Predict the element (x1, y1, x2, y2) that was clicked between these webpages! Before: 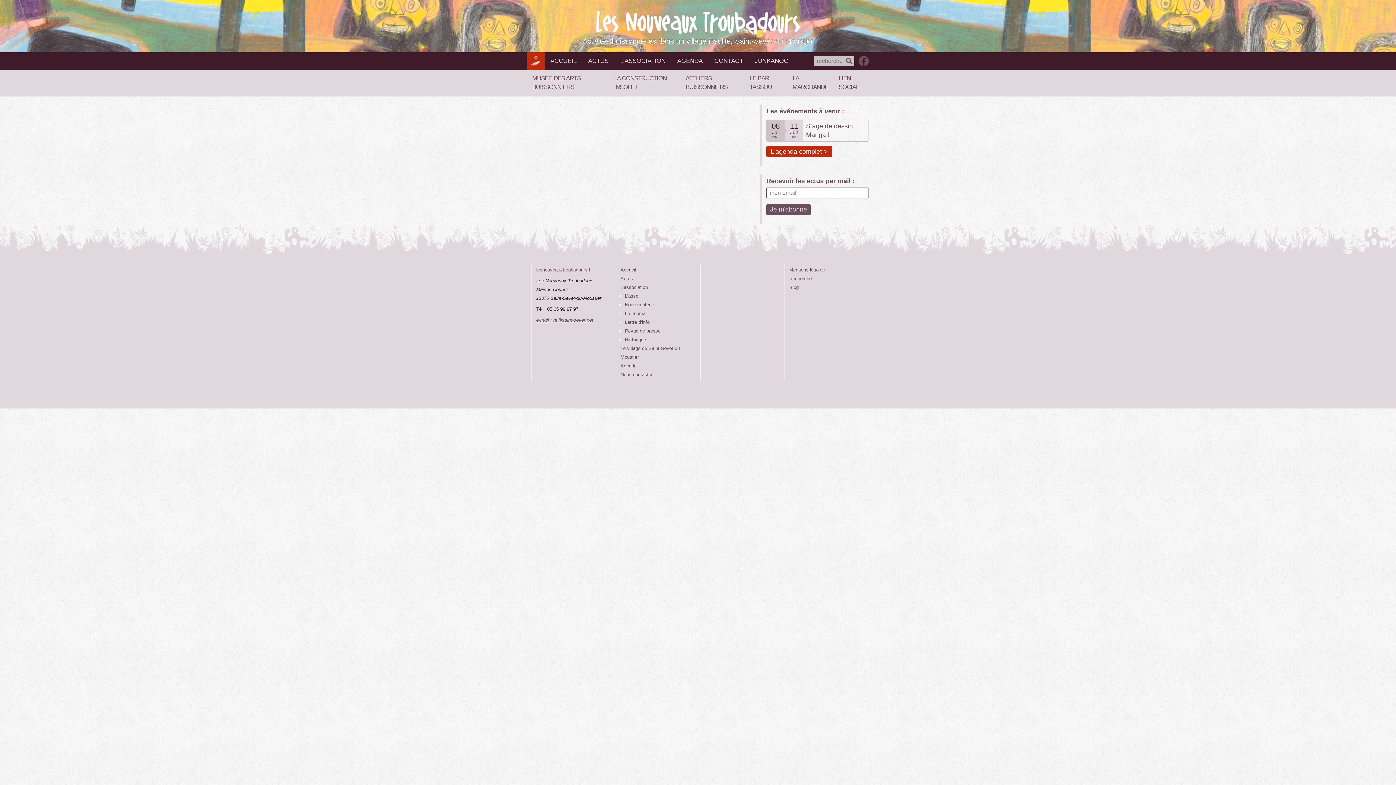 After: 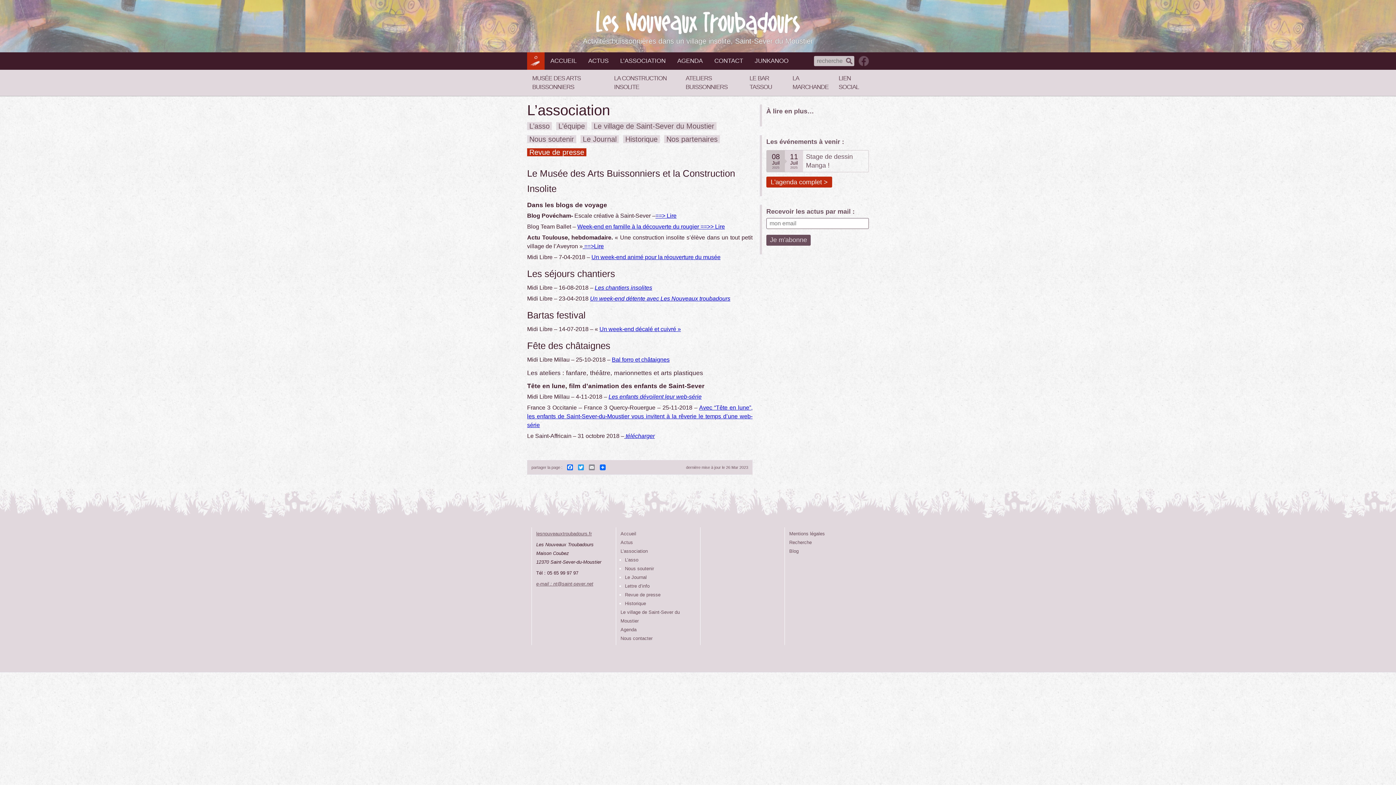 Action: label: Revue de presse bbox: (625, 328, 660, 333)